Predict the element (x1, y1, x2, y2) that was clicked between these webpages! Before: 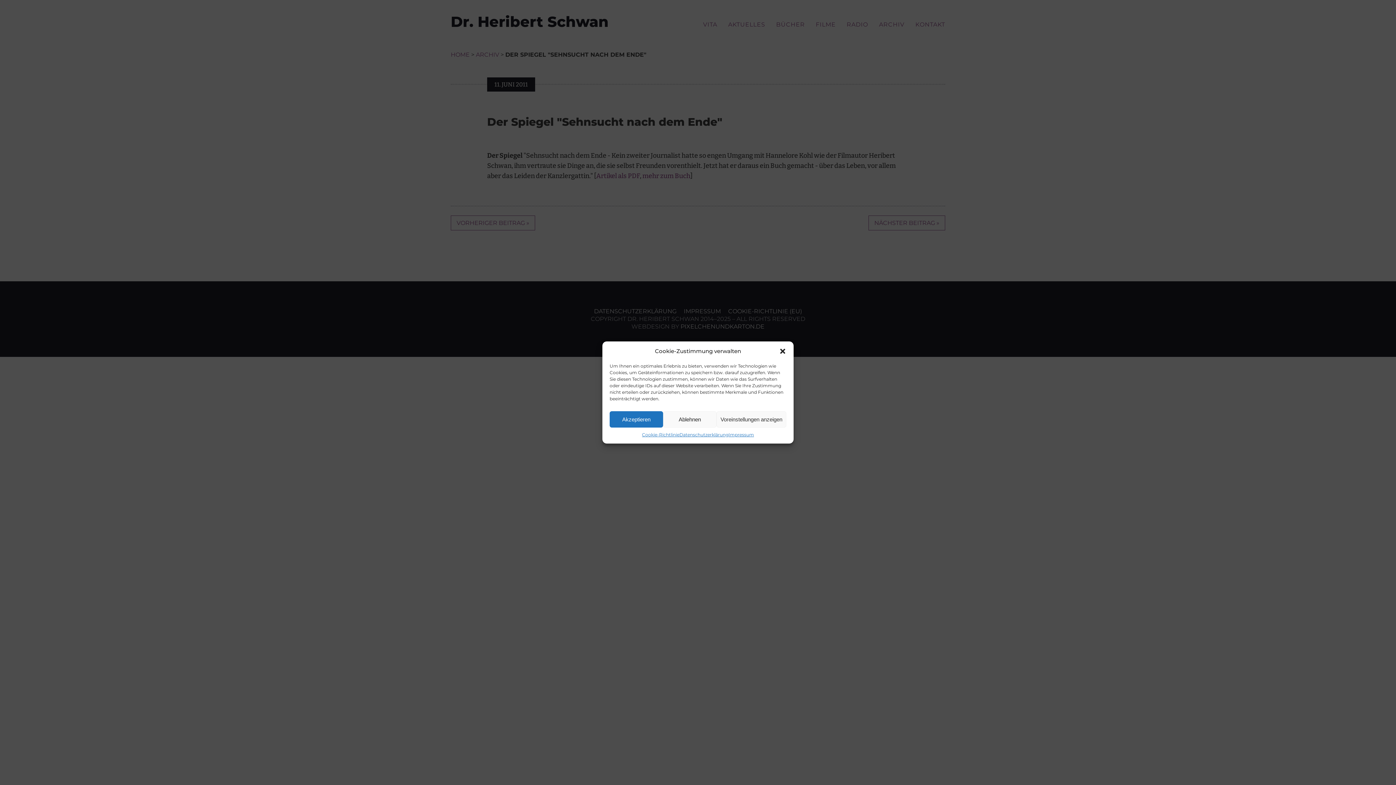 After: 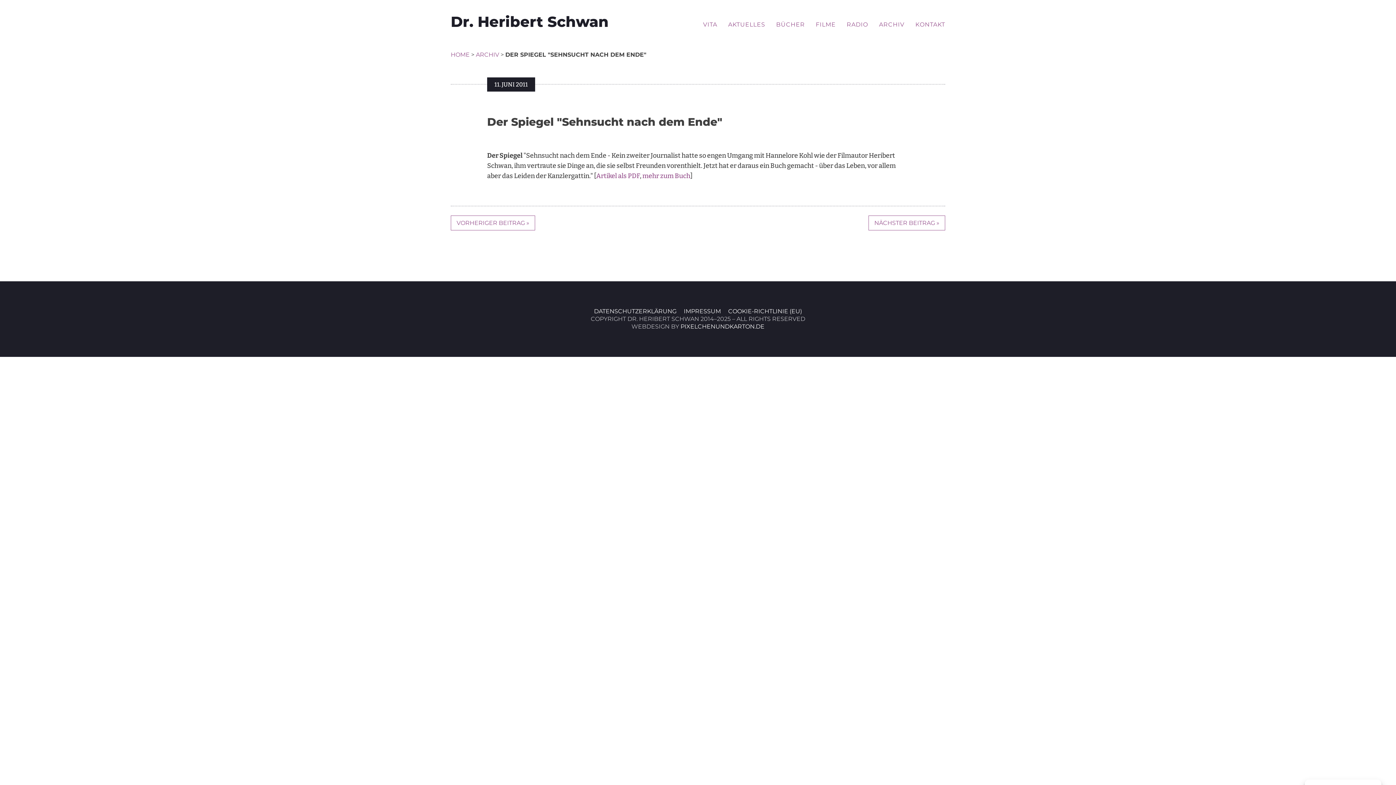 Action: label: close-dialog bbox: (779, 347, 786, 355)